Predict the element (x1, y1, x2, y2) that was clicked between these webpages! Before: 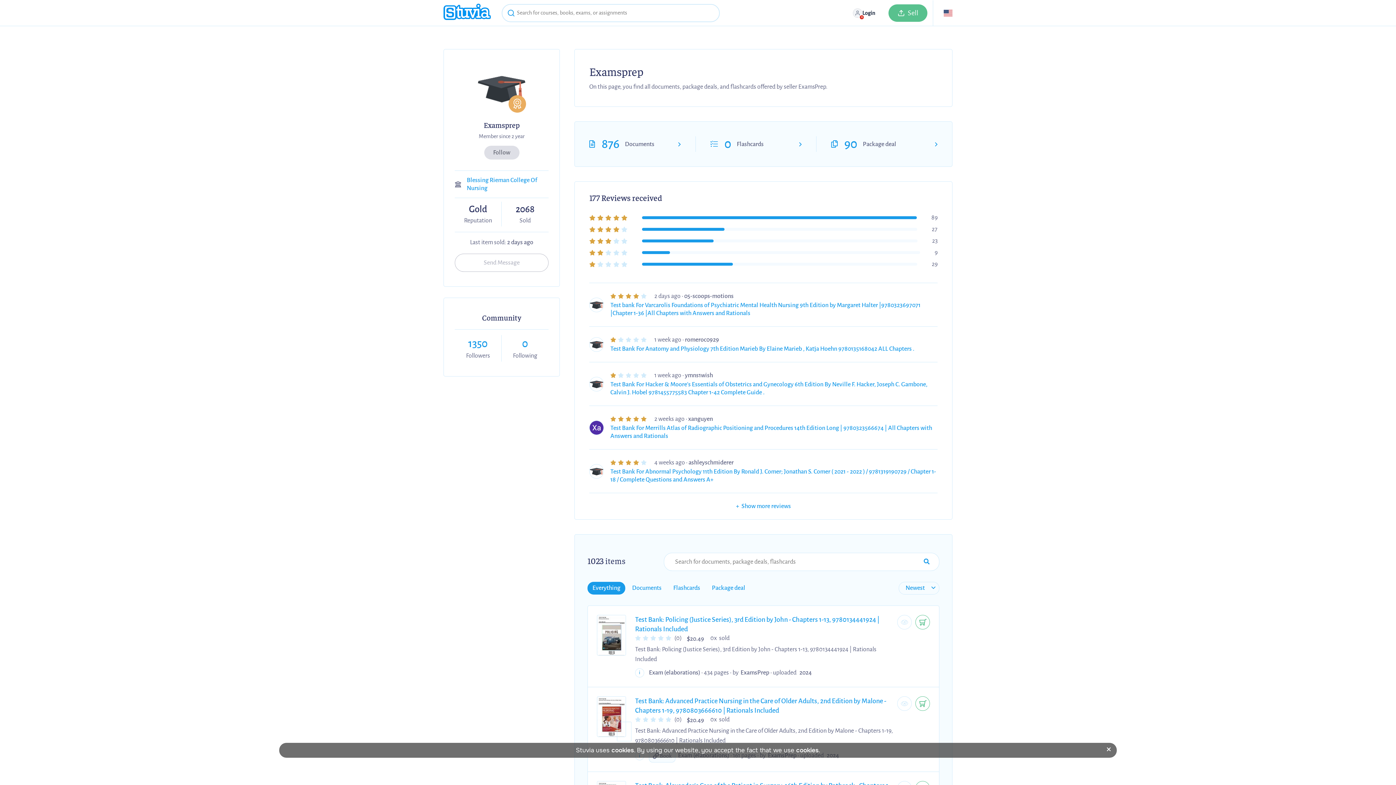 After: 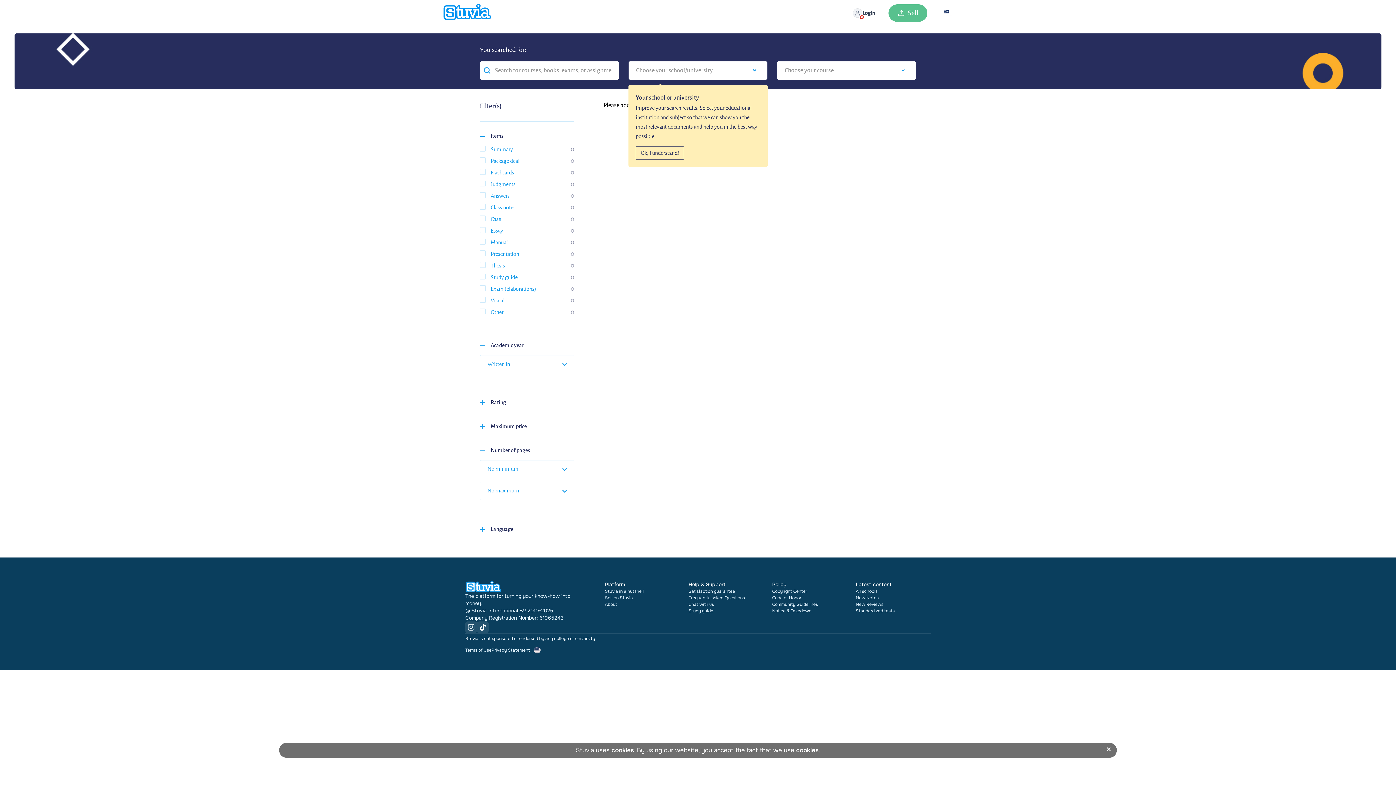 Action: bbox: (507, 9, 515, 19)